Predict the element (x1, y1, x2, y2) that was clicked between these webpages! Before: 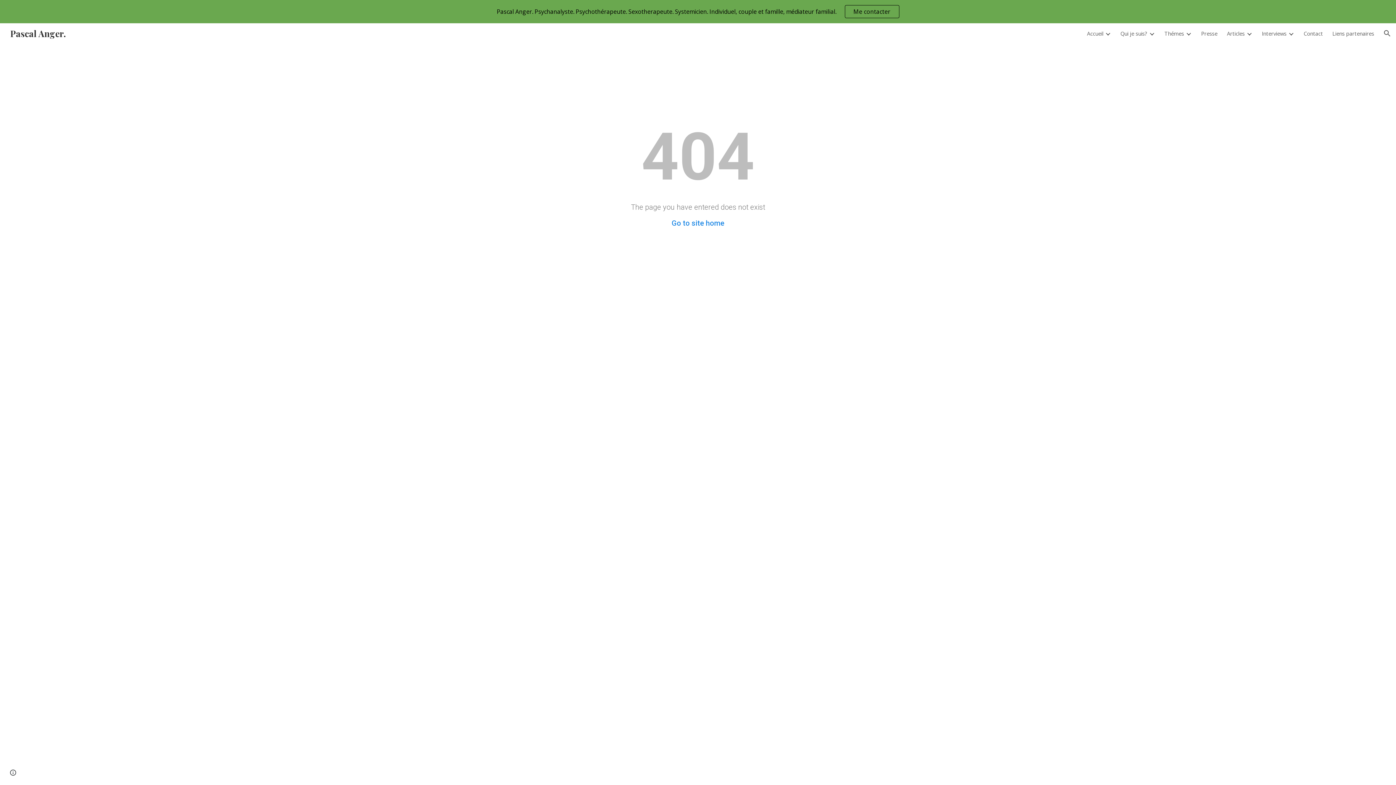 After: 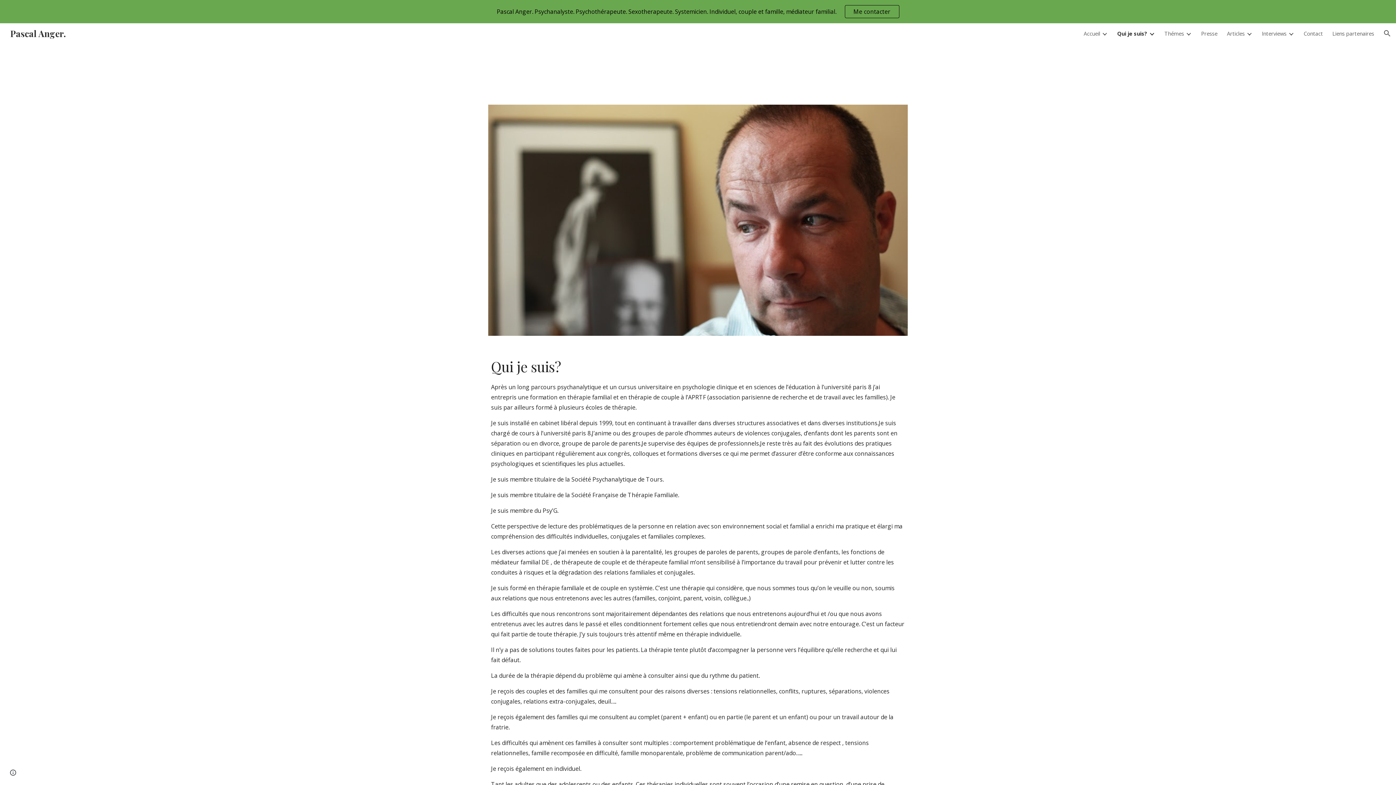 Action: label: Qui je suis? bbox: (1120, 29, 1147, 37)